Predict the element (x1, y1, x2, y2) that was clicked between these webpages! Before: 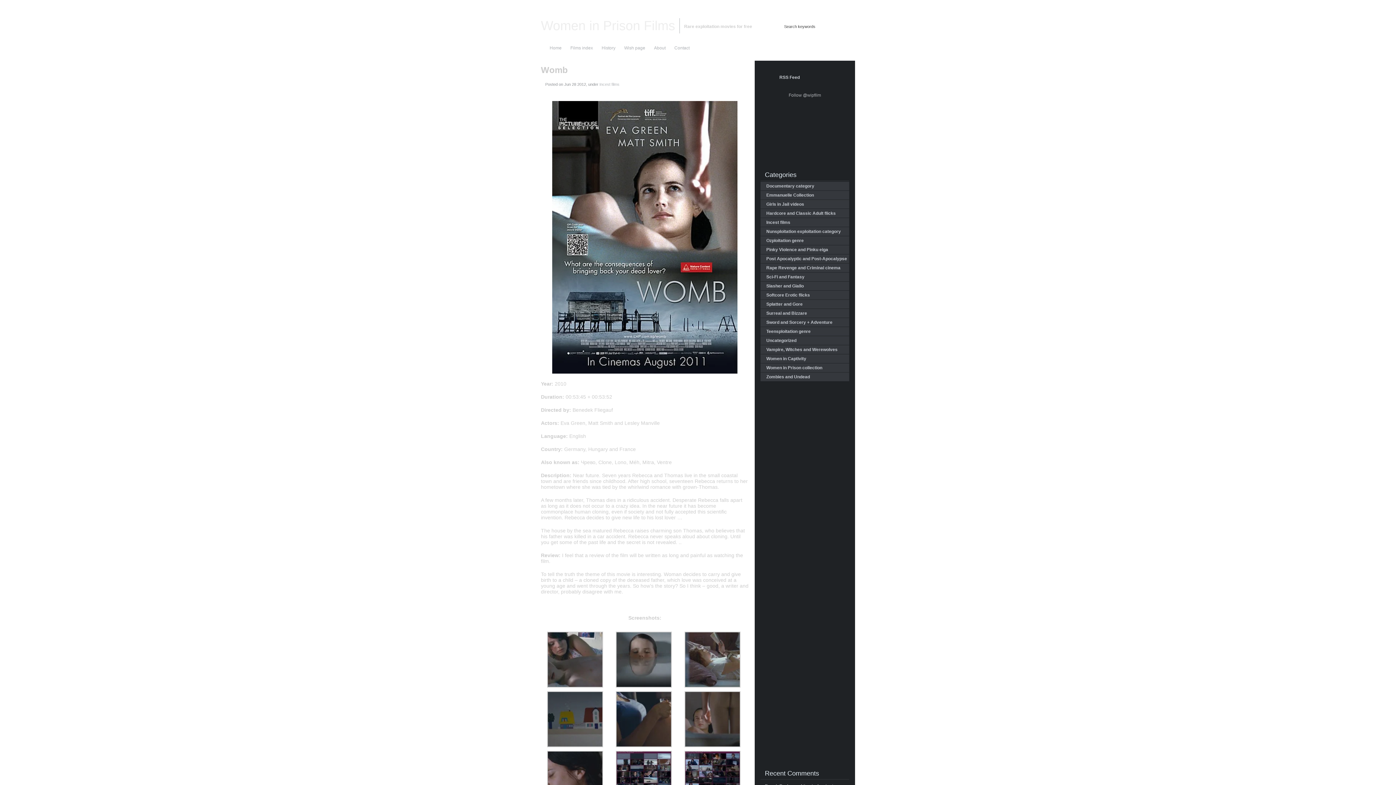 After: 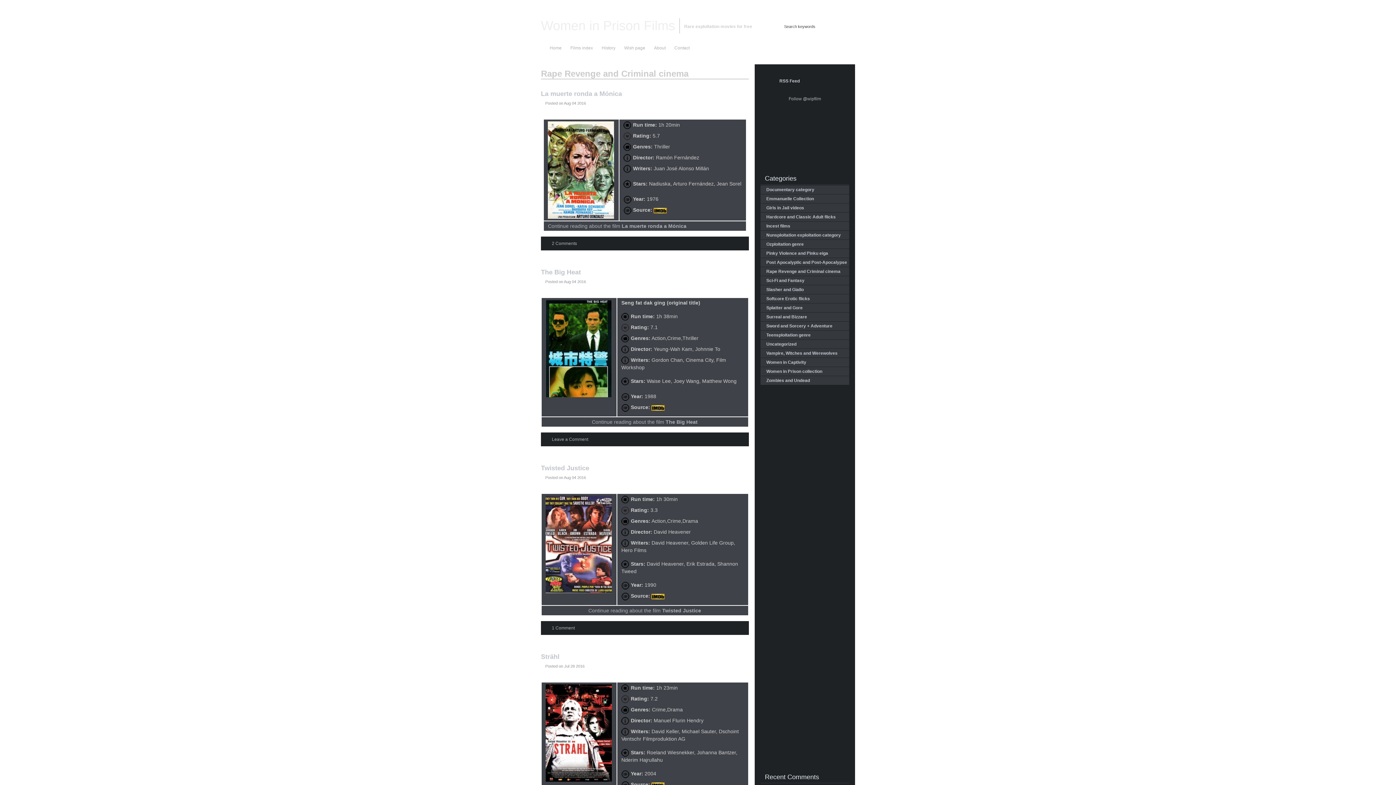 Action: bbox: (766, 265, 840, 270) label: Rape Revenge and Criminal cinema